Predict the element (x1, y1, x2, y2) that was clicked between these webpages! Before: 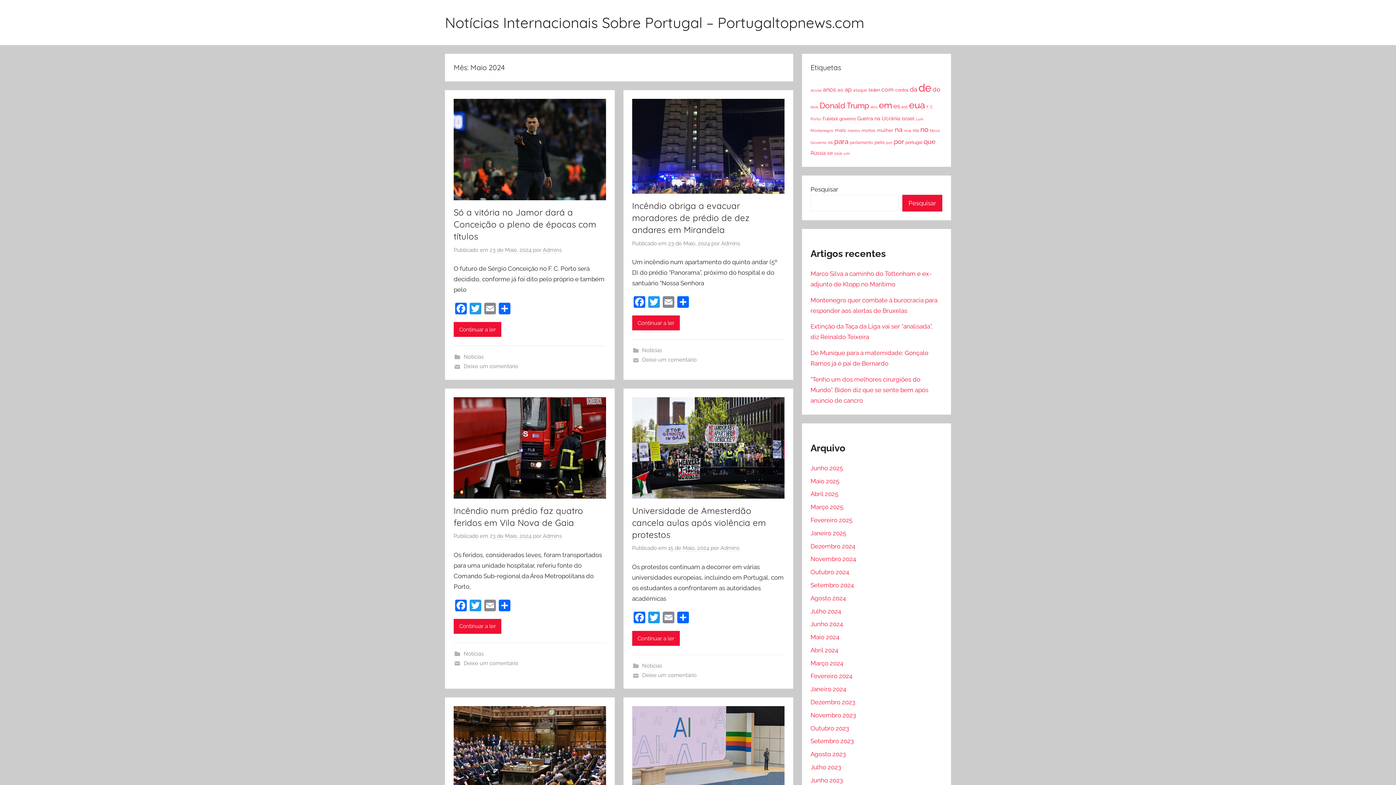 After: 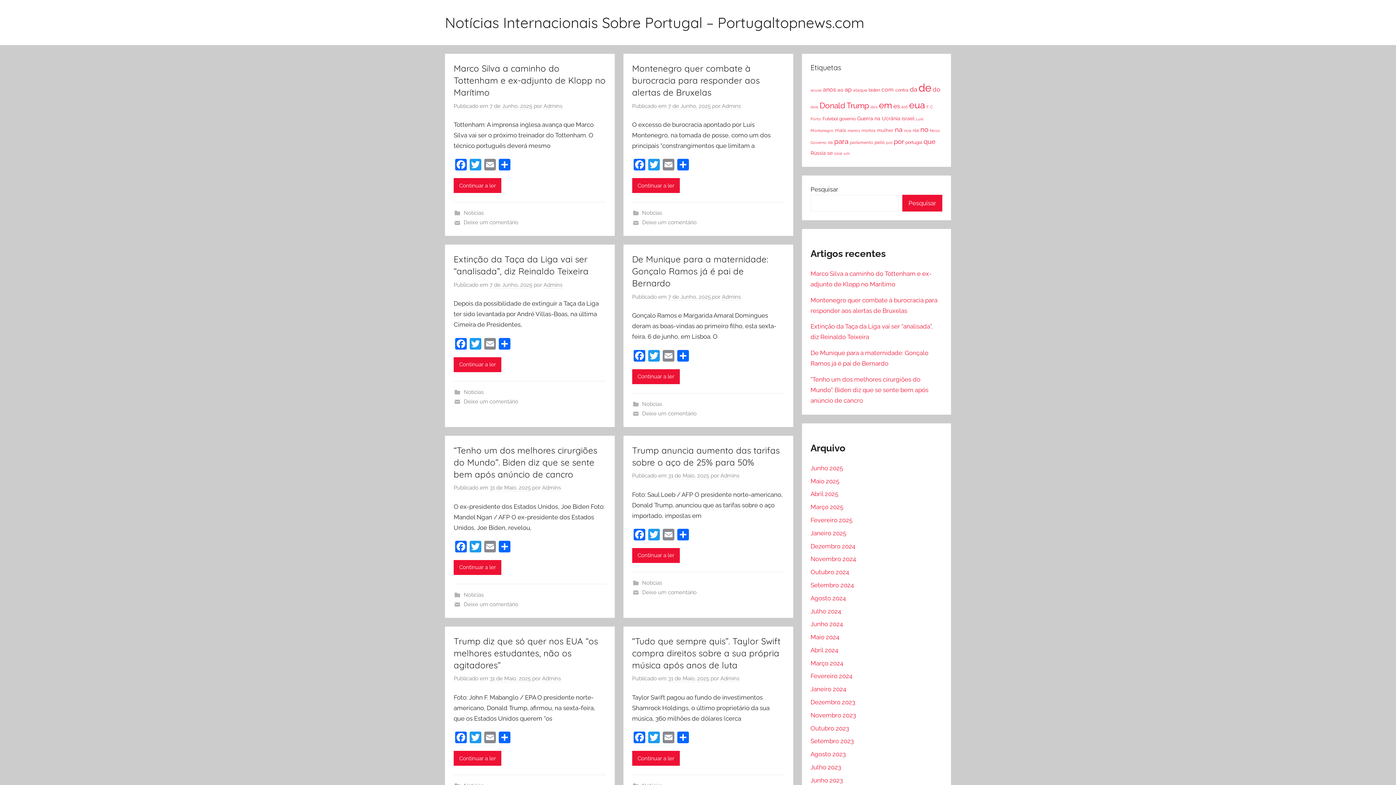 Action: label: Notícias Internacionais Sobre Portugal – Portugaltopnews.com bbox: (445, 13, 864, 31)